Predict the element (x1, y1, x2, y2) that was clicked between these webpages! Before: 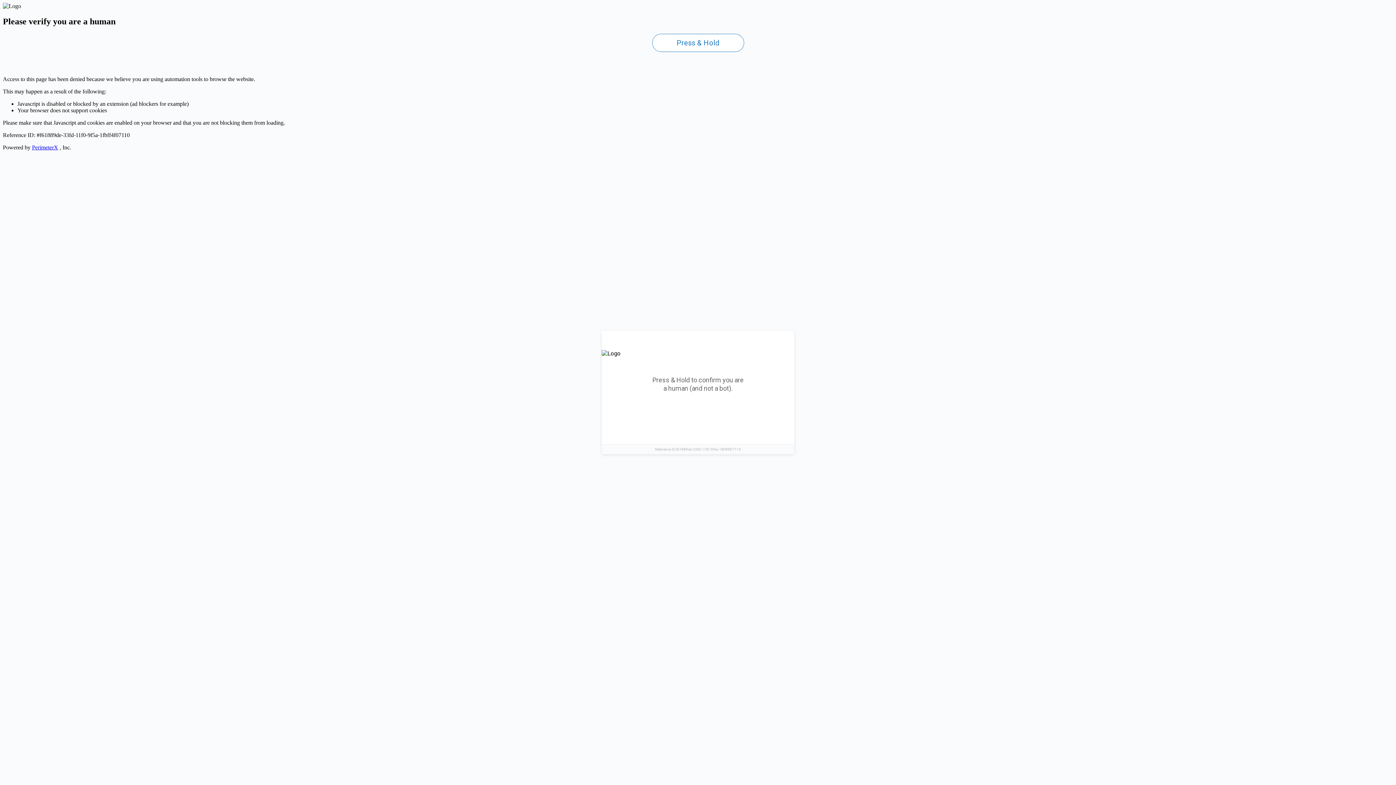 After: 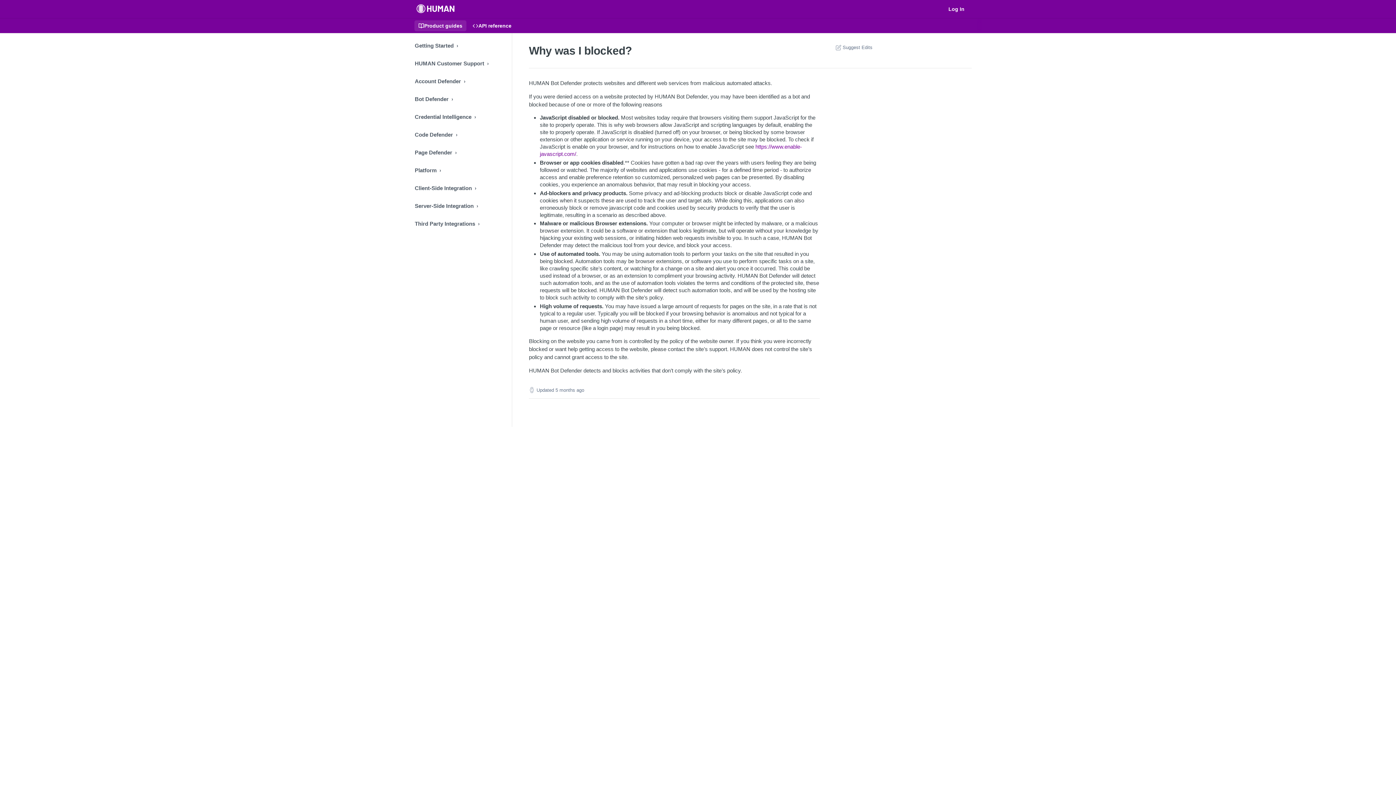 Action: label: PerimeterX bbox: (32, 144, 58, 150)